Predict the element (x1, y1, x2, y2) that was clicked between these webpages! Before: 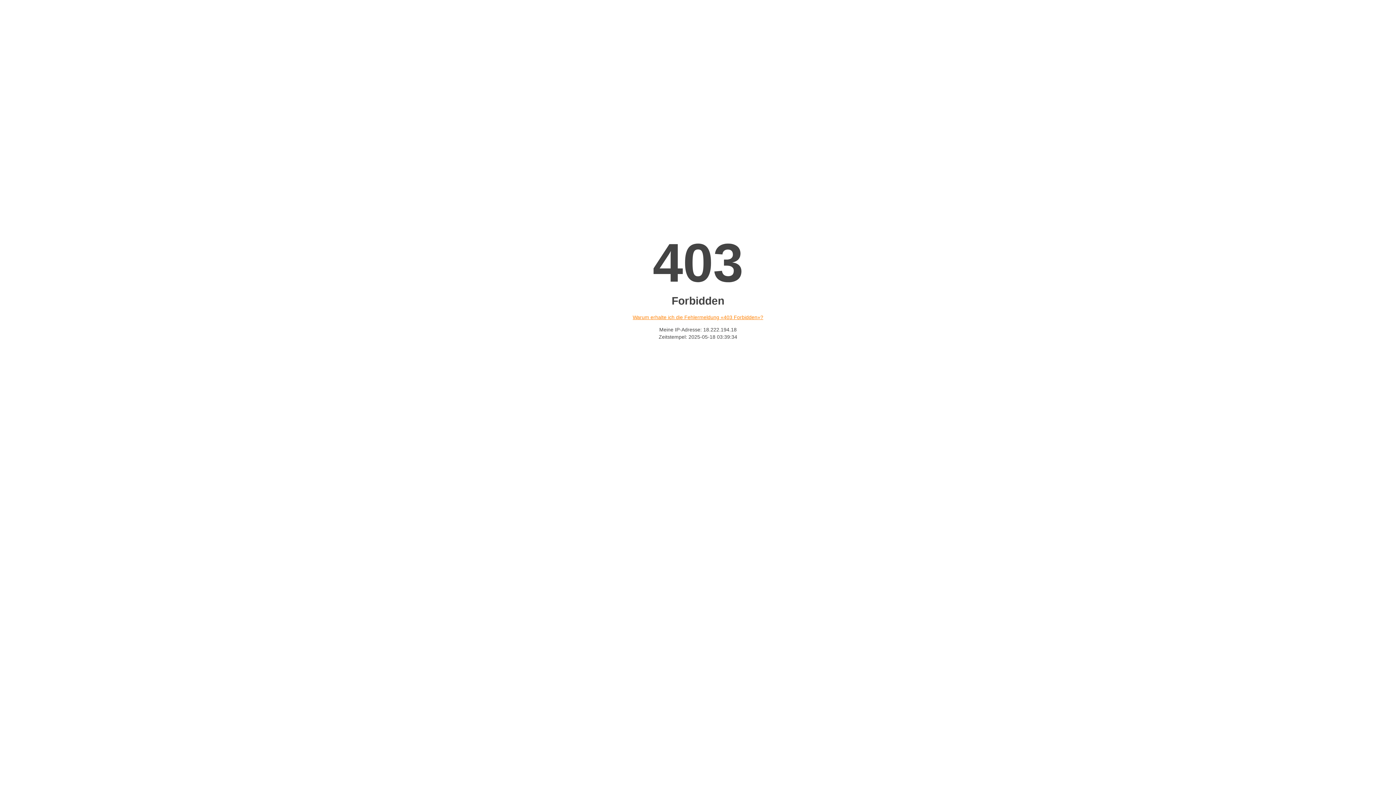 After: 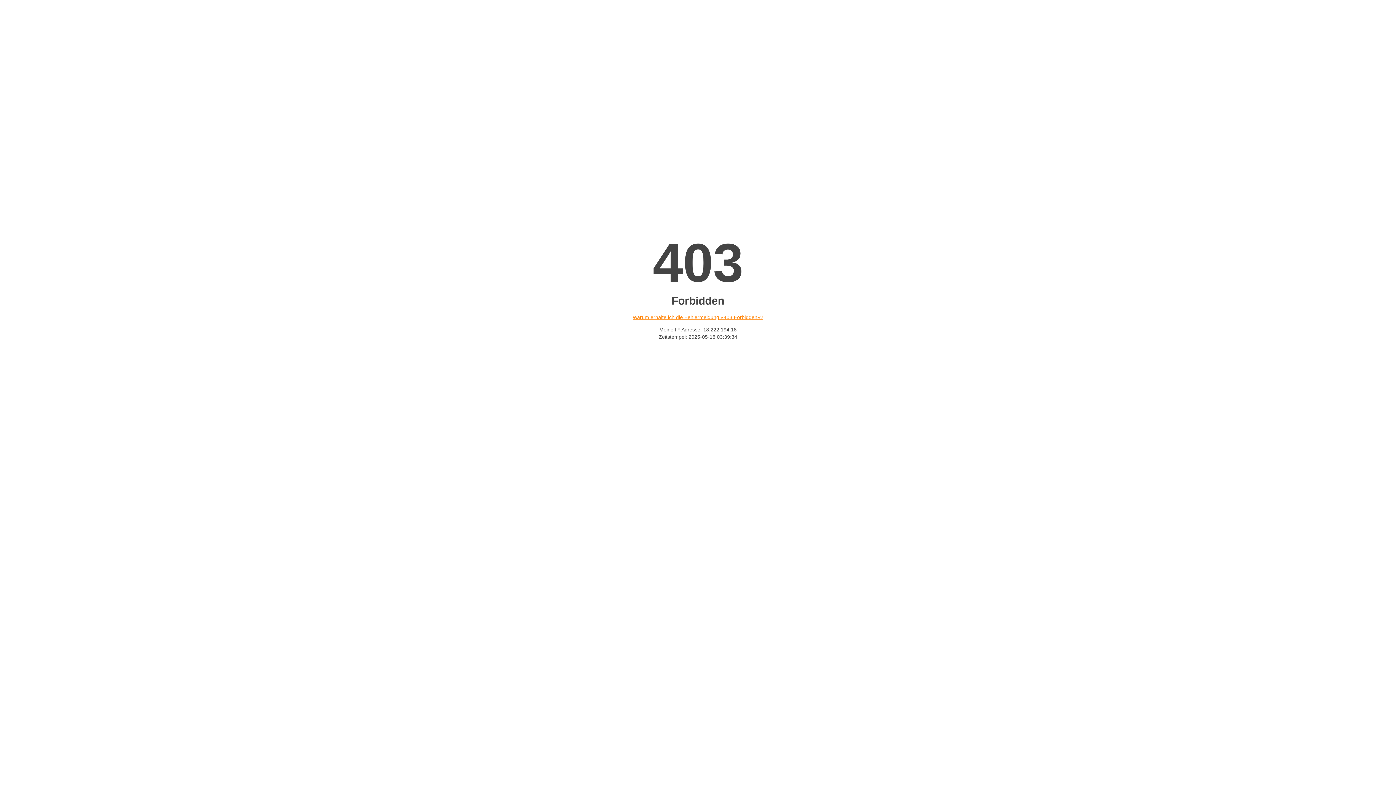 Action: bbox: (632, 314, 763, 320) label: Warum erhalte ich die Fehlermeldung «403 Forbidden»?